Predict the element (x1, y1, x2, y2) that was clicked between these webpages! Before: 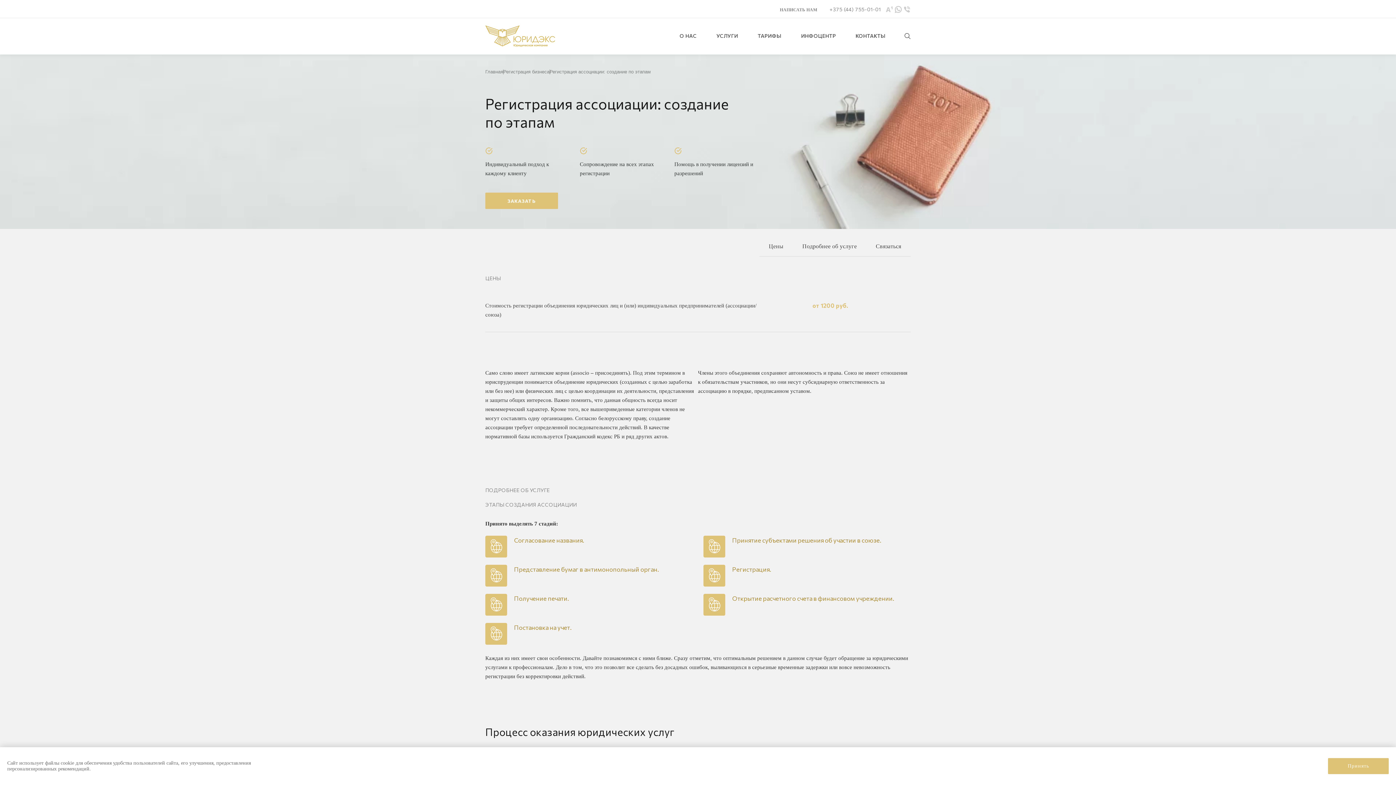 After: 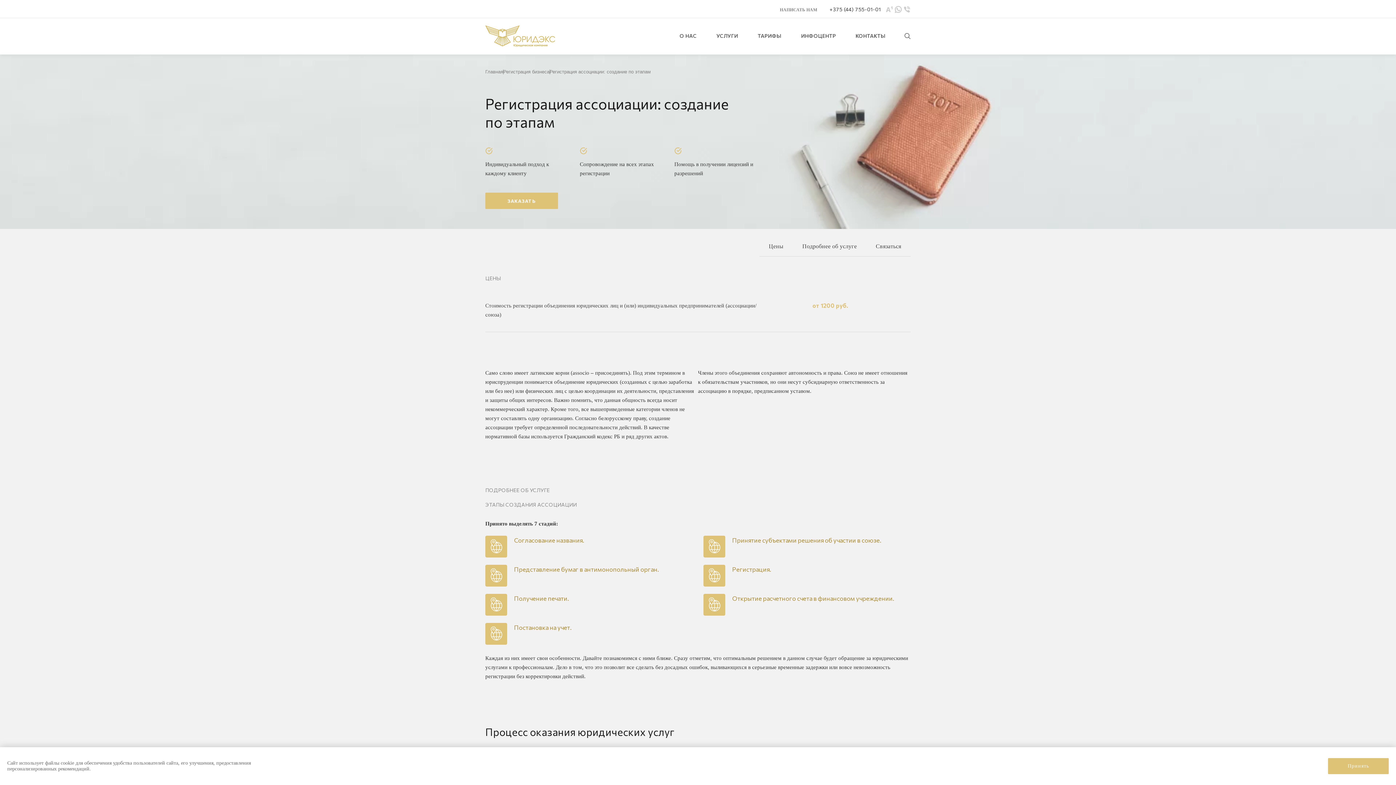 Action: bbox: (829, 5, 881, 12) label: +375 (44) 755-01-01